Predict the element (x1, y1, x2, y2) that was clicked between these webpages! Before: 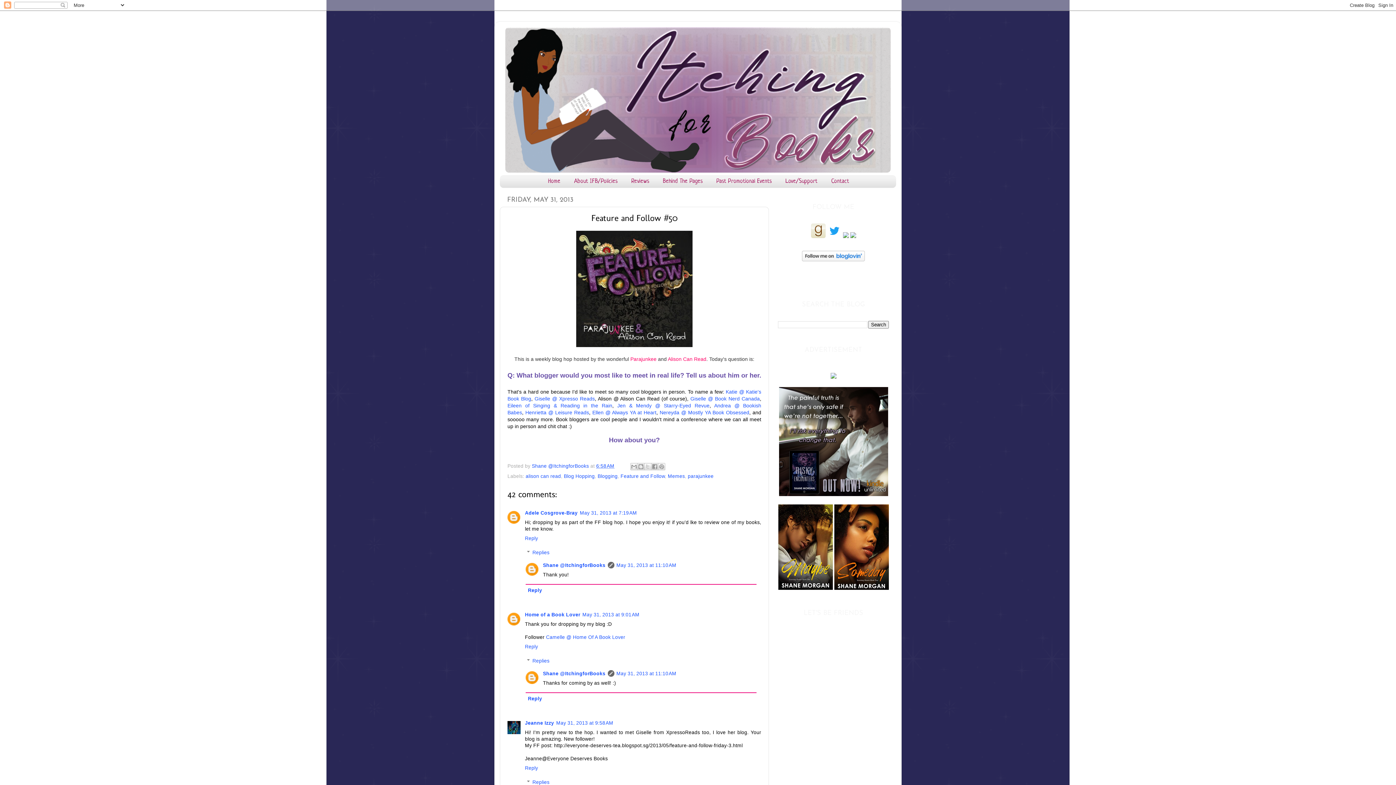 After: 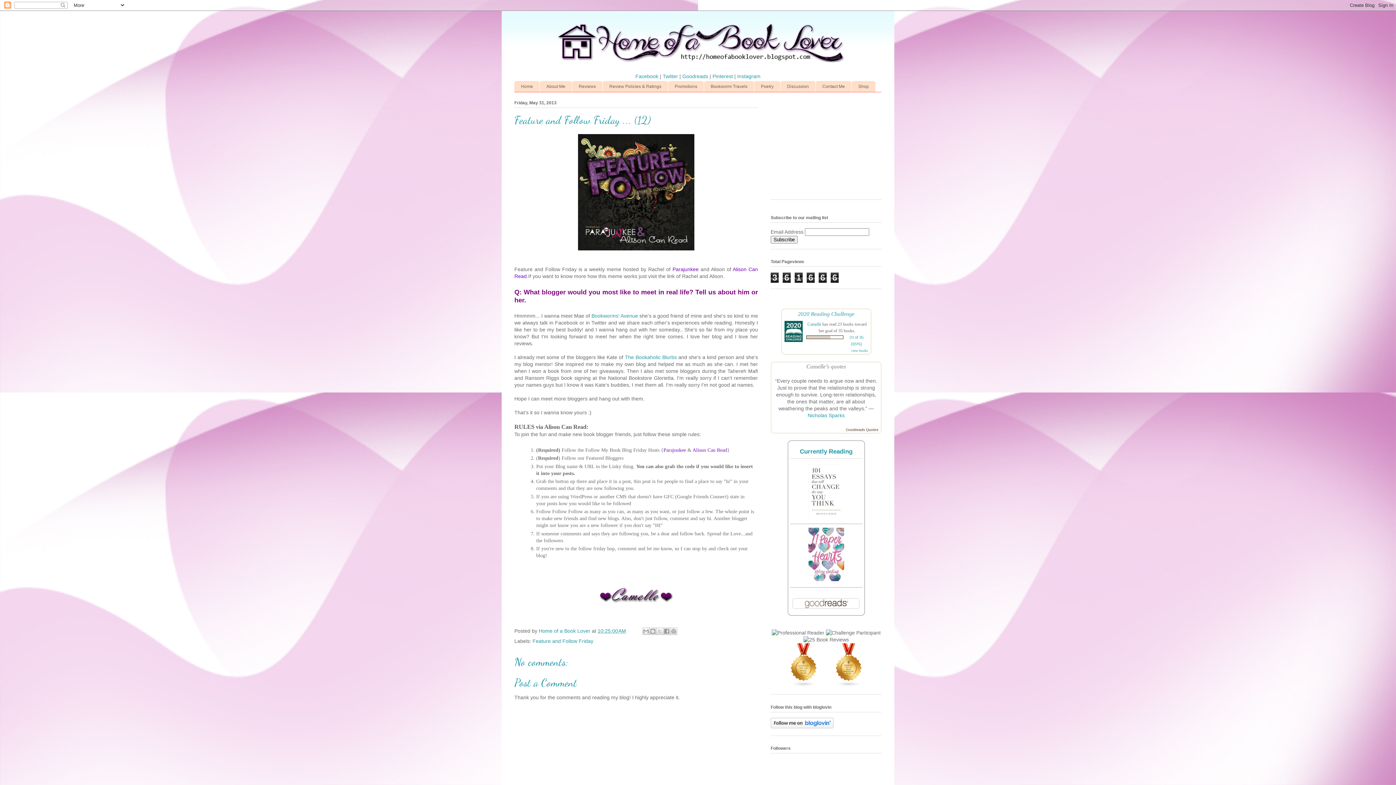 Action: label: Camelle @ Home Of A Book Lover bbox: (546, 634, 625, 640)